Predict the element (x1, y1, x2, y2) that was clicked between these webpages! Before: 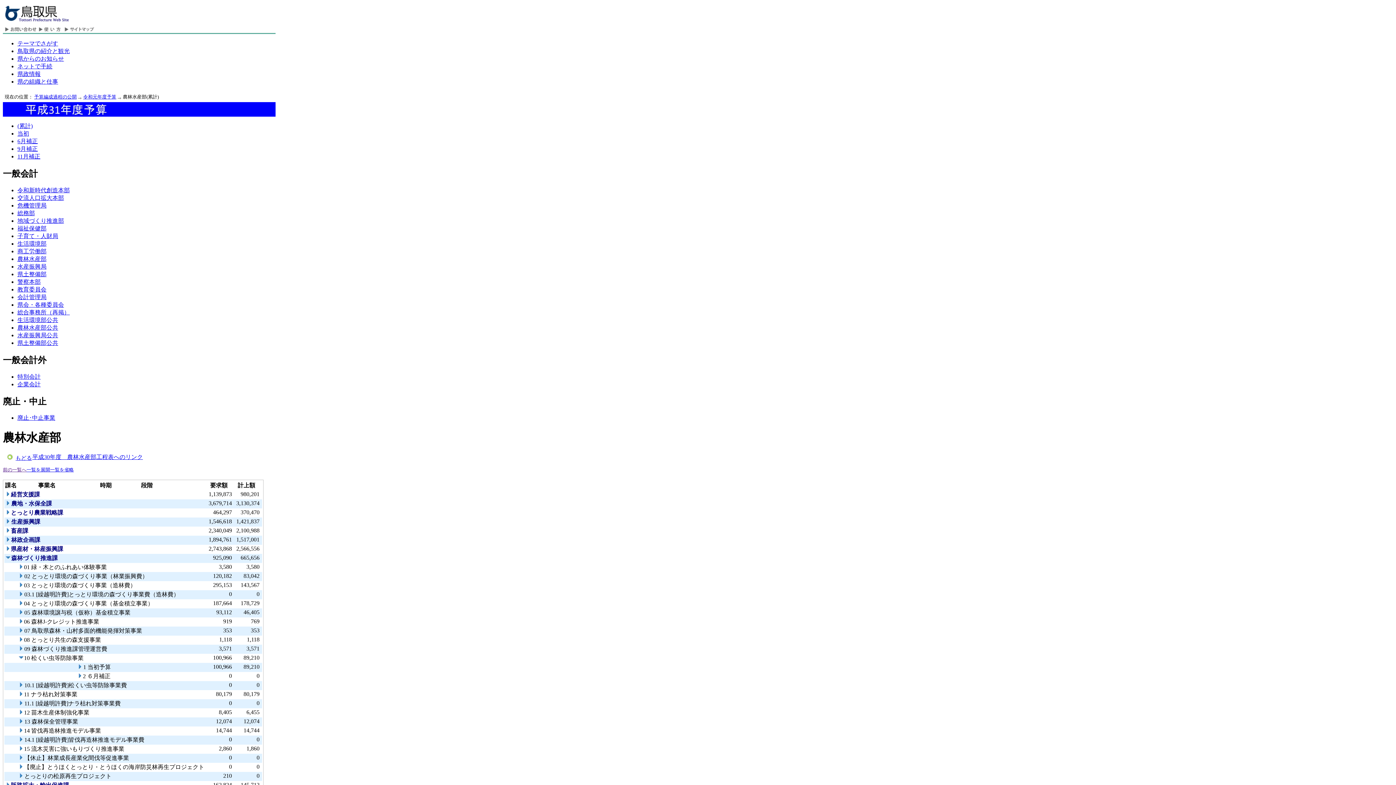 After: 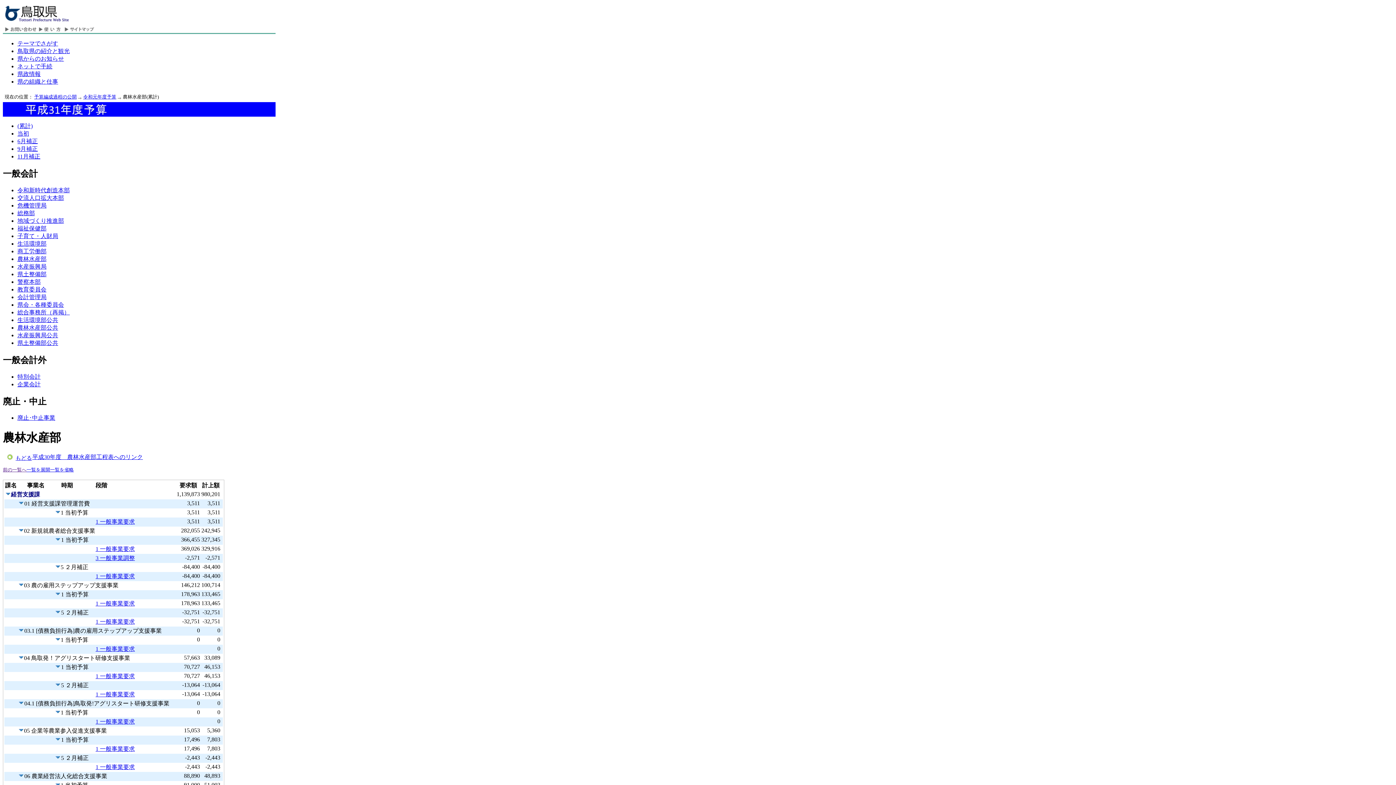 Action: label: 一覧を展開 bbox: (26, 466, 50, 472)